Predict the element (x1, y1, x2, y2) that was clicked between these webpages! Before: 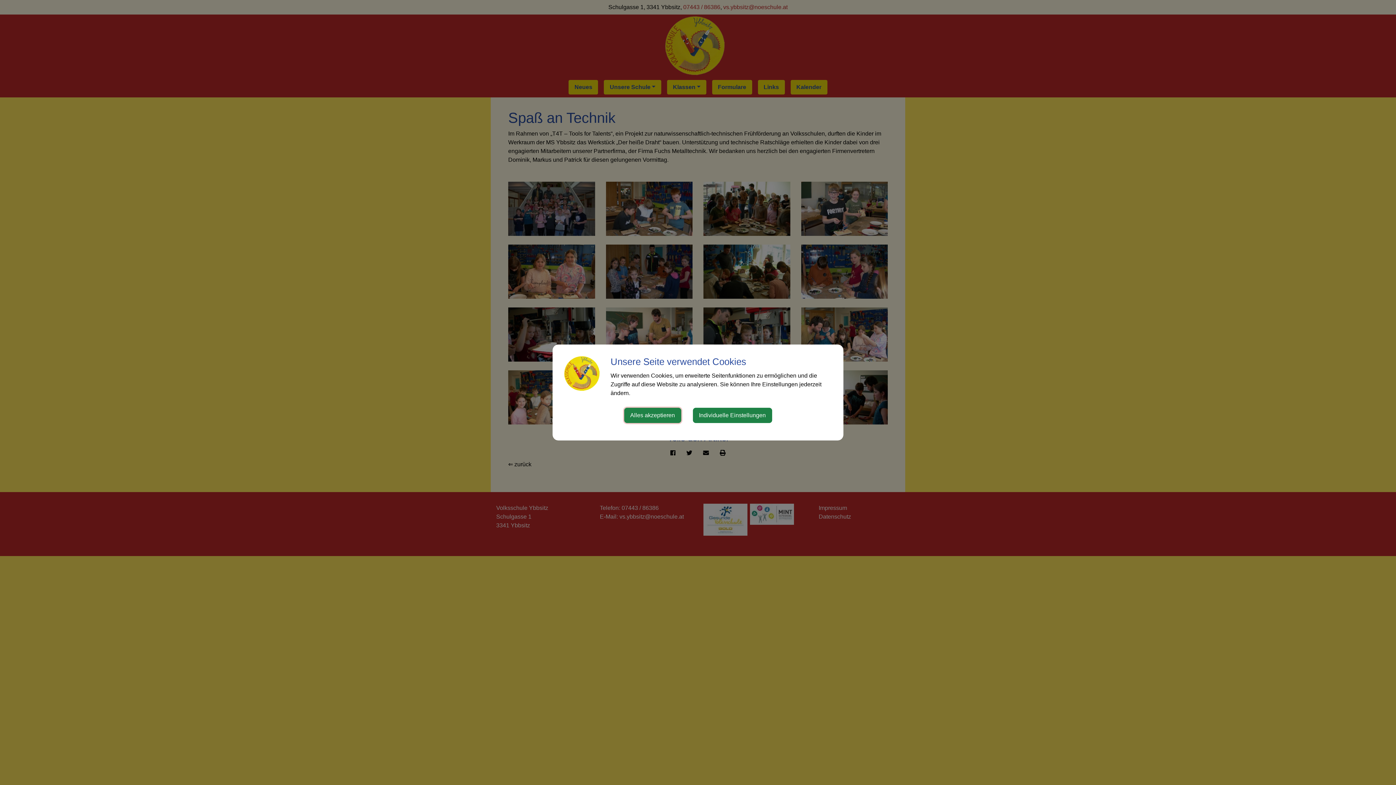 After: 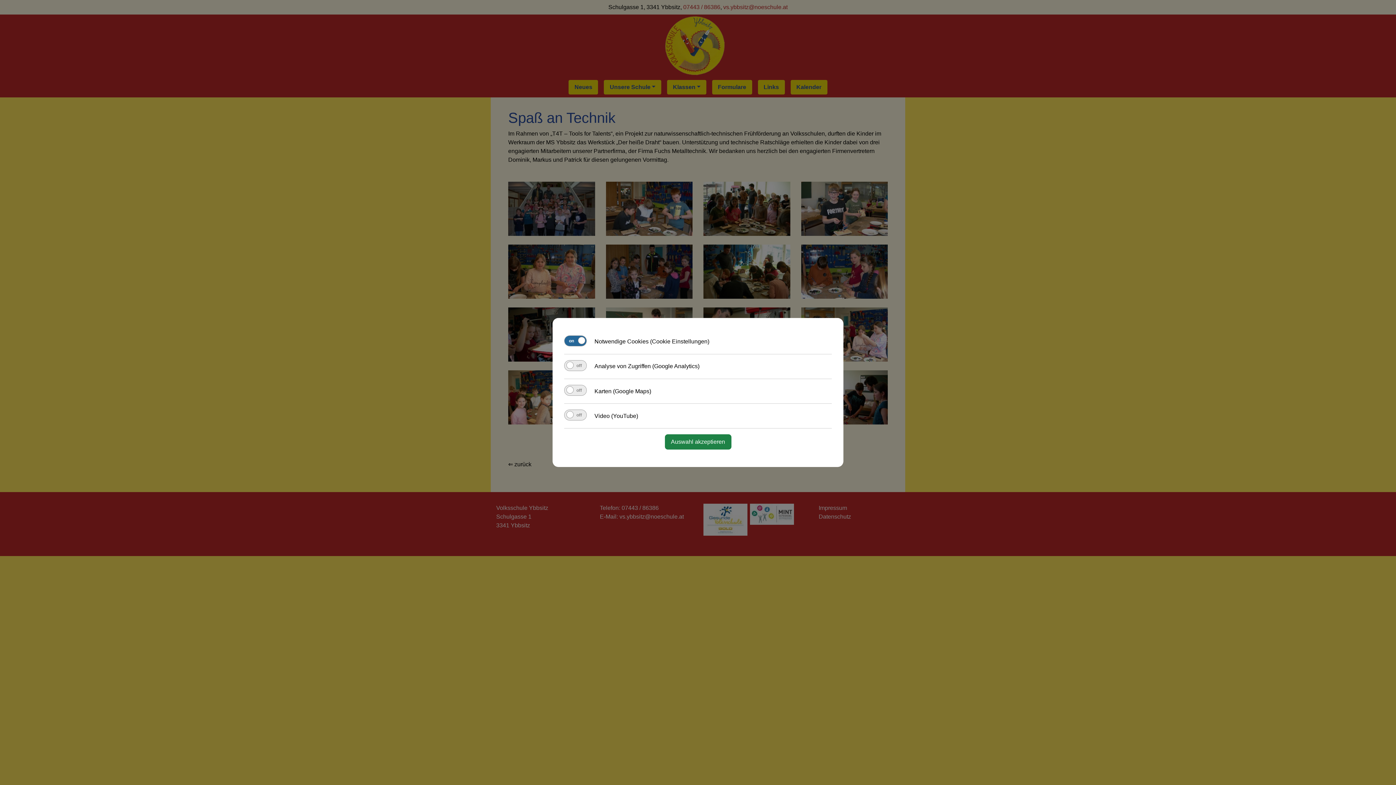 Action: label: Individuelle Einstellungen bbox: (692, 408, 772, 423)